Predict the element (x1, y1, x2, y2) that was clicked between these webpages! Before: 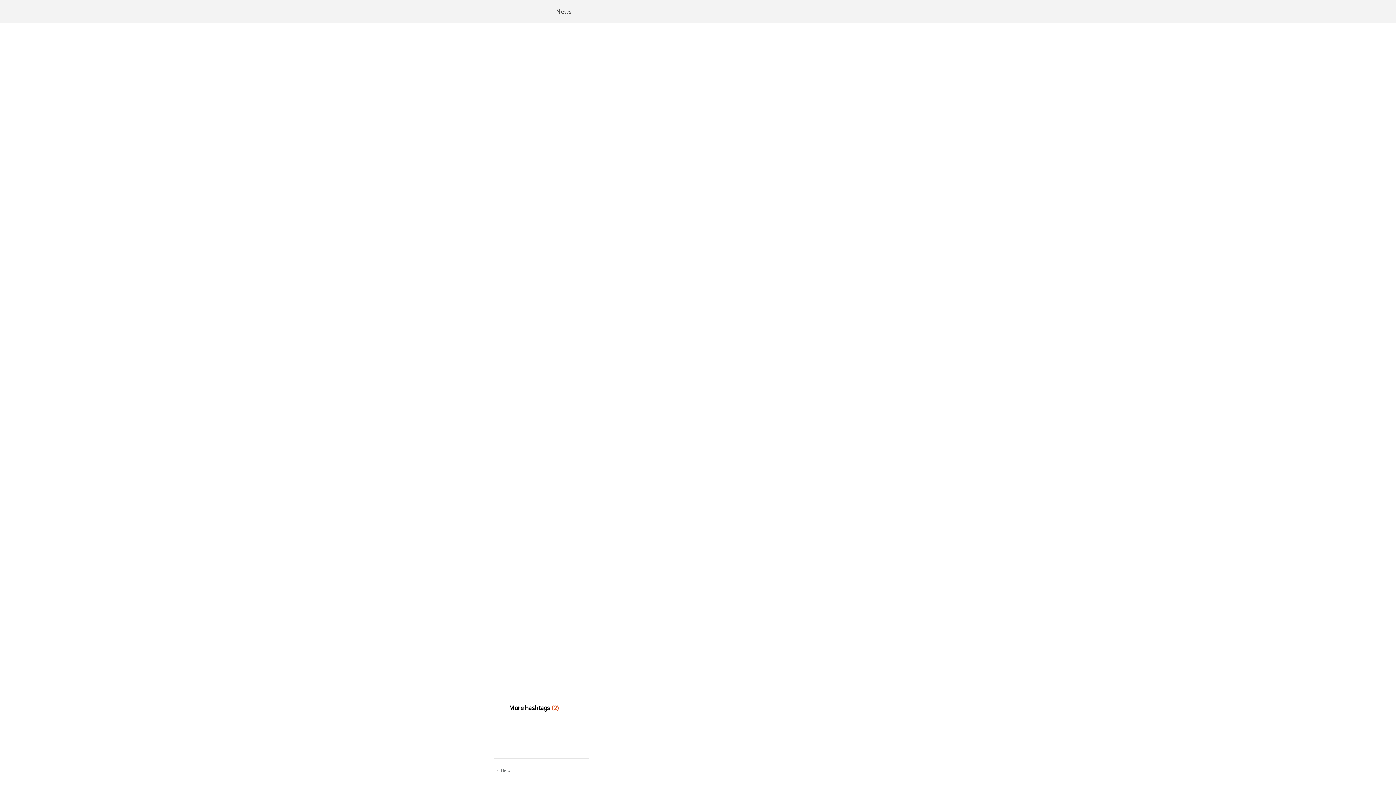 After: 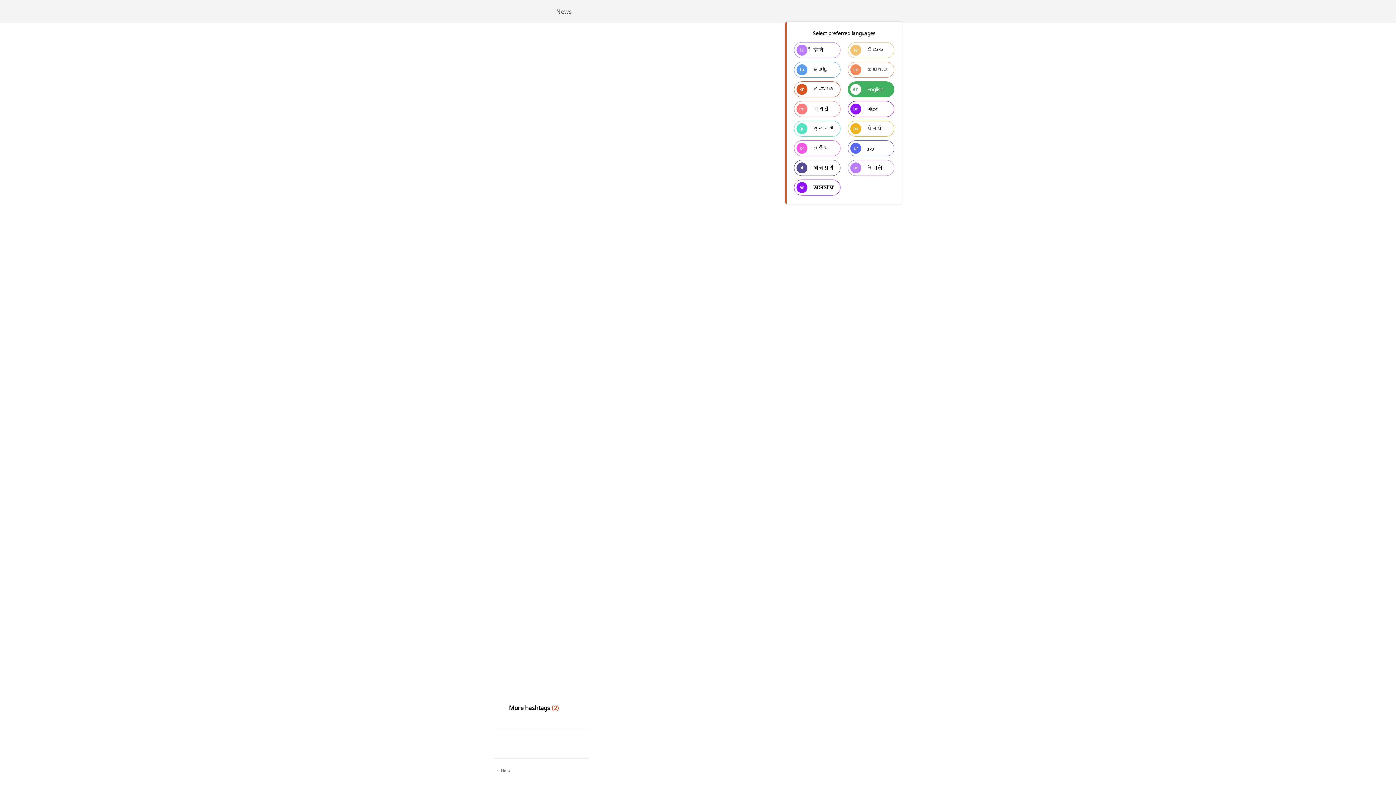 Action: bbox: (888, 5, 901, 18) label: Select preferred languages
hi	हिंदी
te	తెలుగు
ta	தமிழ்
ml	മലയാളം
kn	ಕನ್ನಡ
en	English
mr	मराठी
bn	বাংলা
gu	ગુજરાતી
pa	ਪੰਜਾਬੀ
or	ଓଡିଆ
ur	اردو
bh	भोजपुरी
ne	नेपाली
as	অসমীয়া